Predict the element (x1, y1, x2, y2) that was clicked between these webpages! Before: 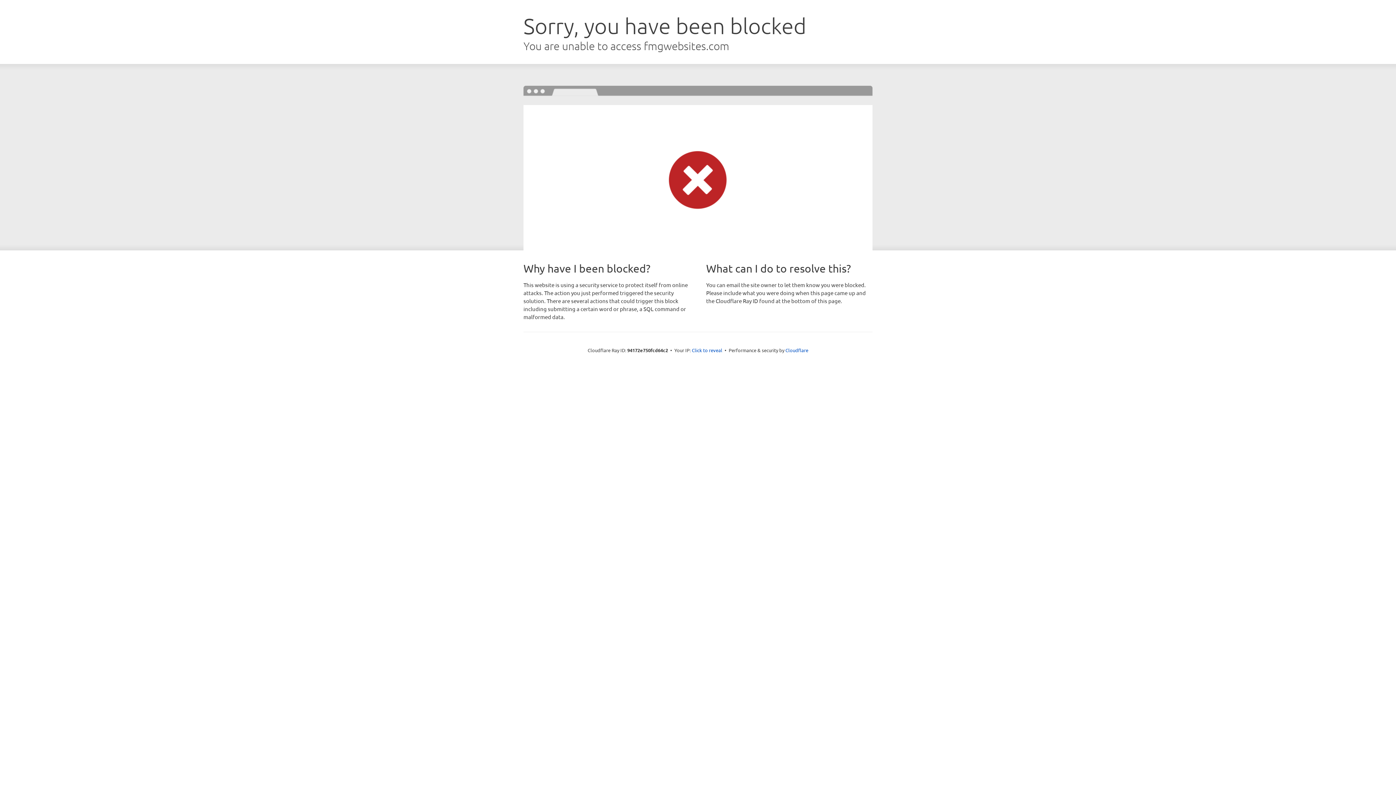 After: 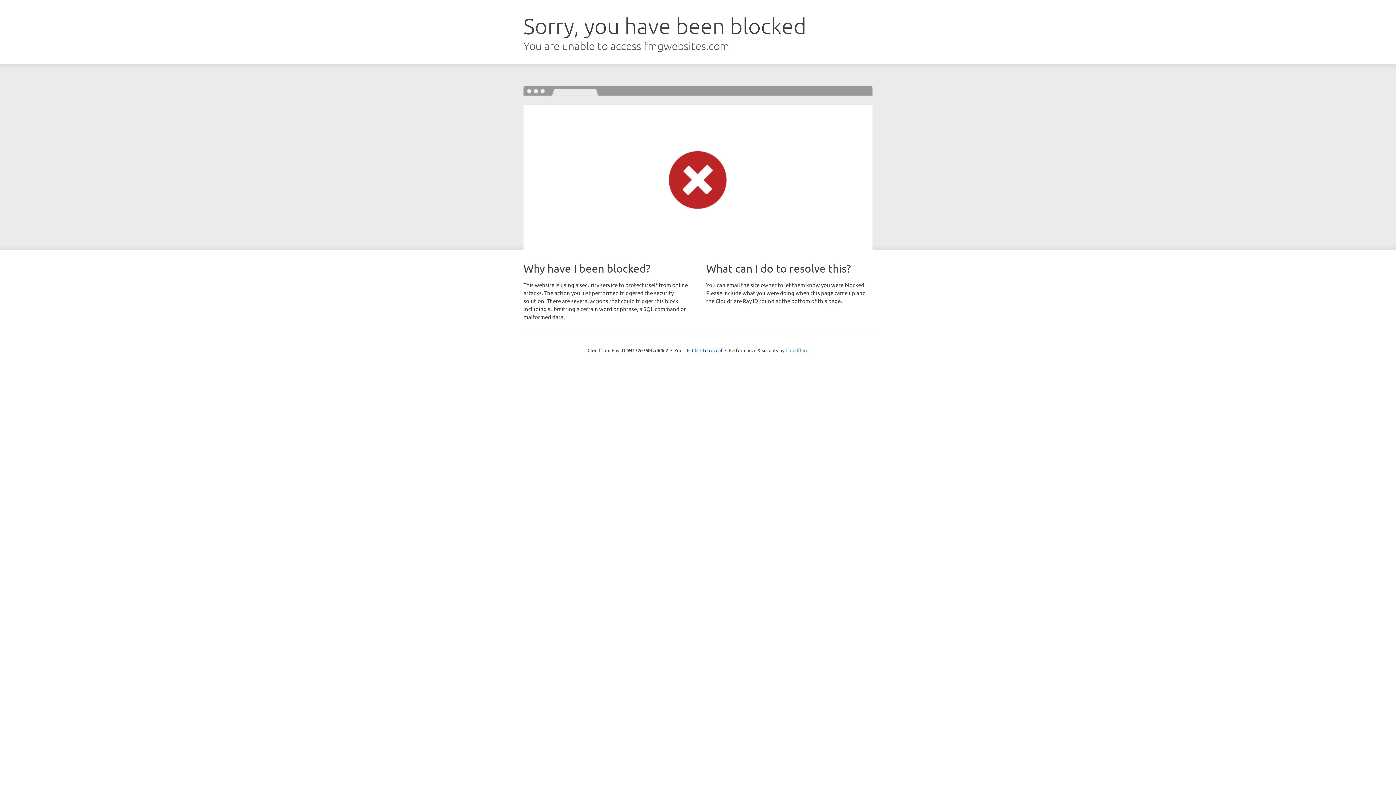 Action: bbox: (785, 347, 808, 353) label: Cloudflare